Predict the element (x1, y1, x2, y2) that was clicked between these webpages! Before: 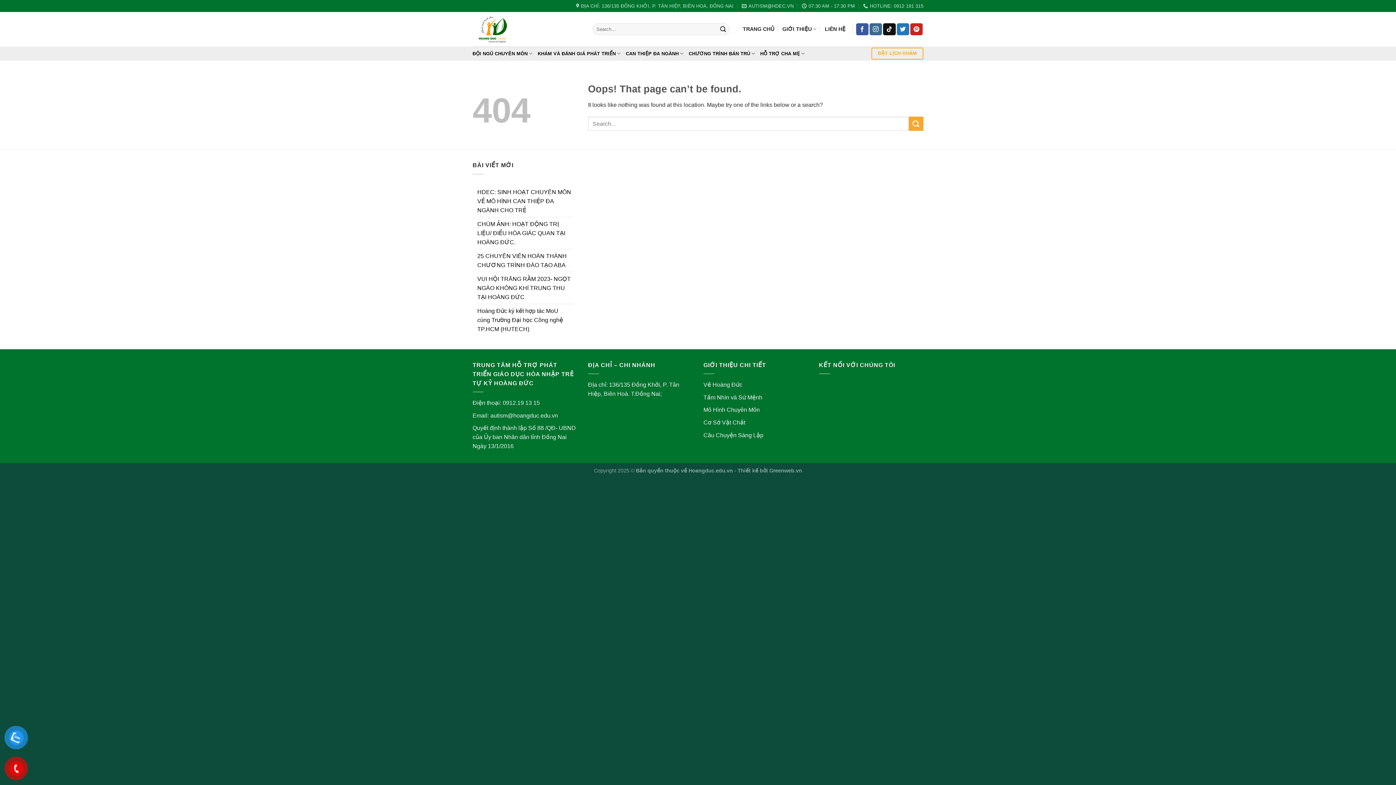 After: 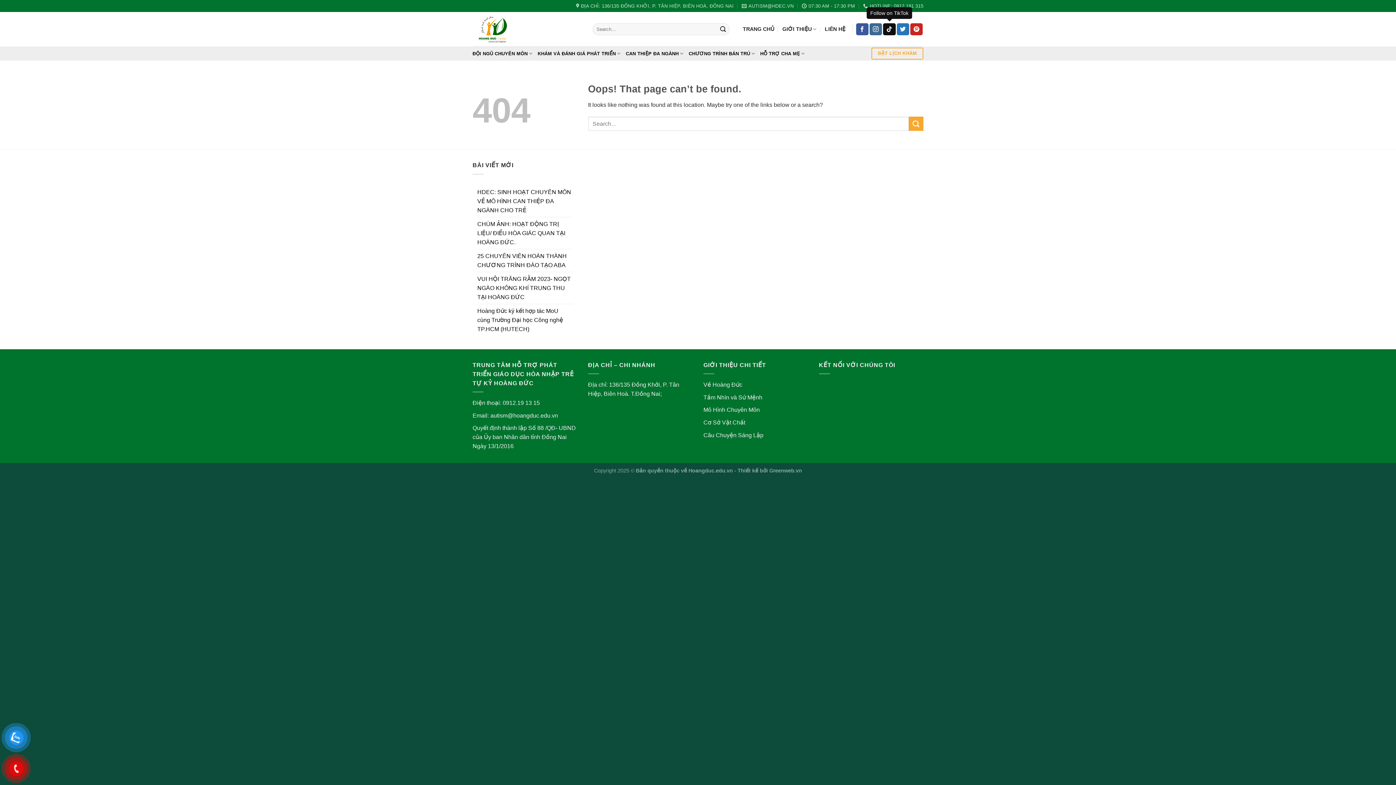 Action: label: Follow on TikTok bbox: (883, 23, 895, 35)